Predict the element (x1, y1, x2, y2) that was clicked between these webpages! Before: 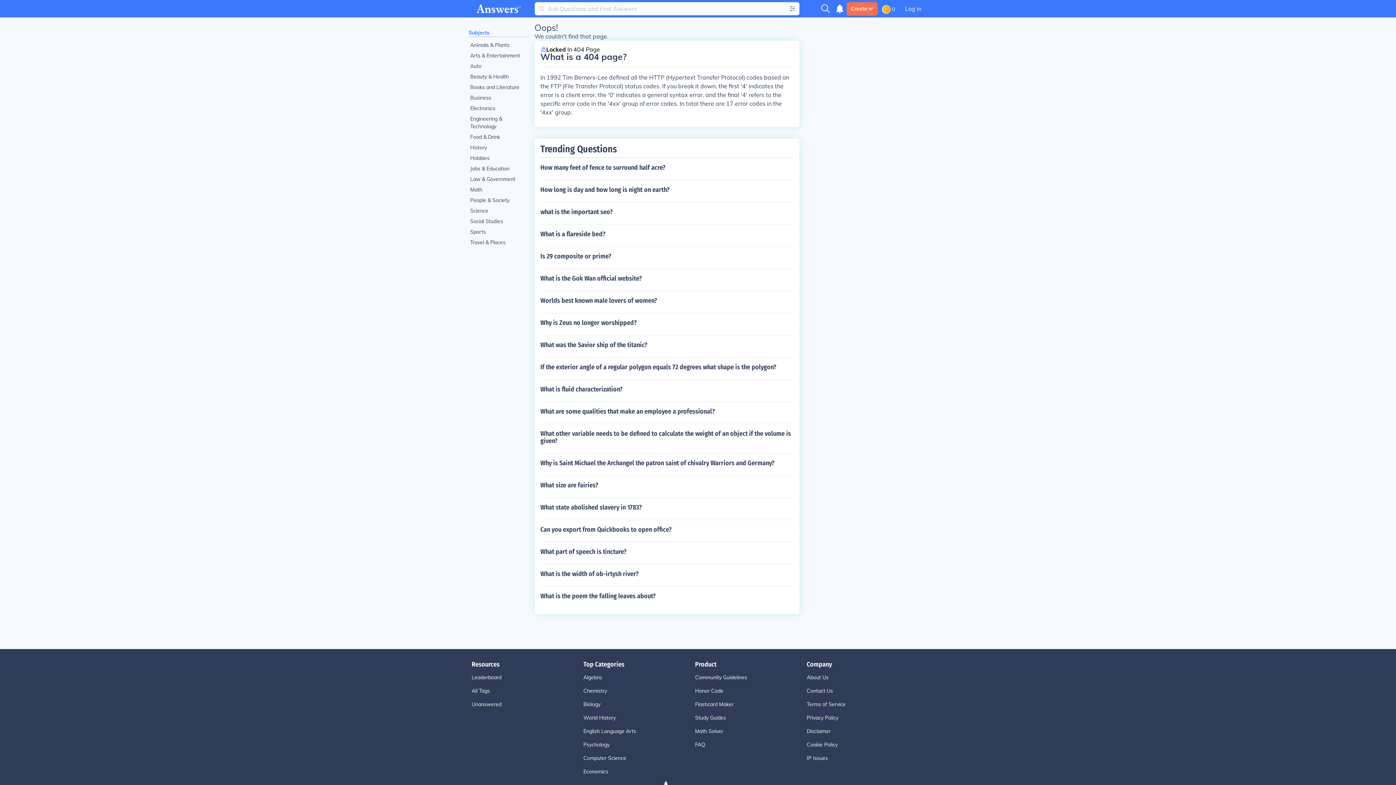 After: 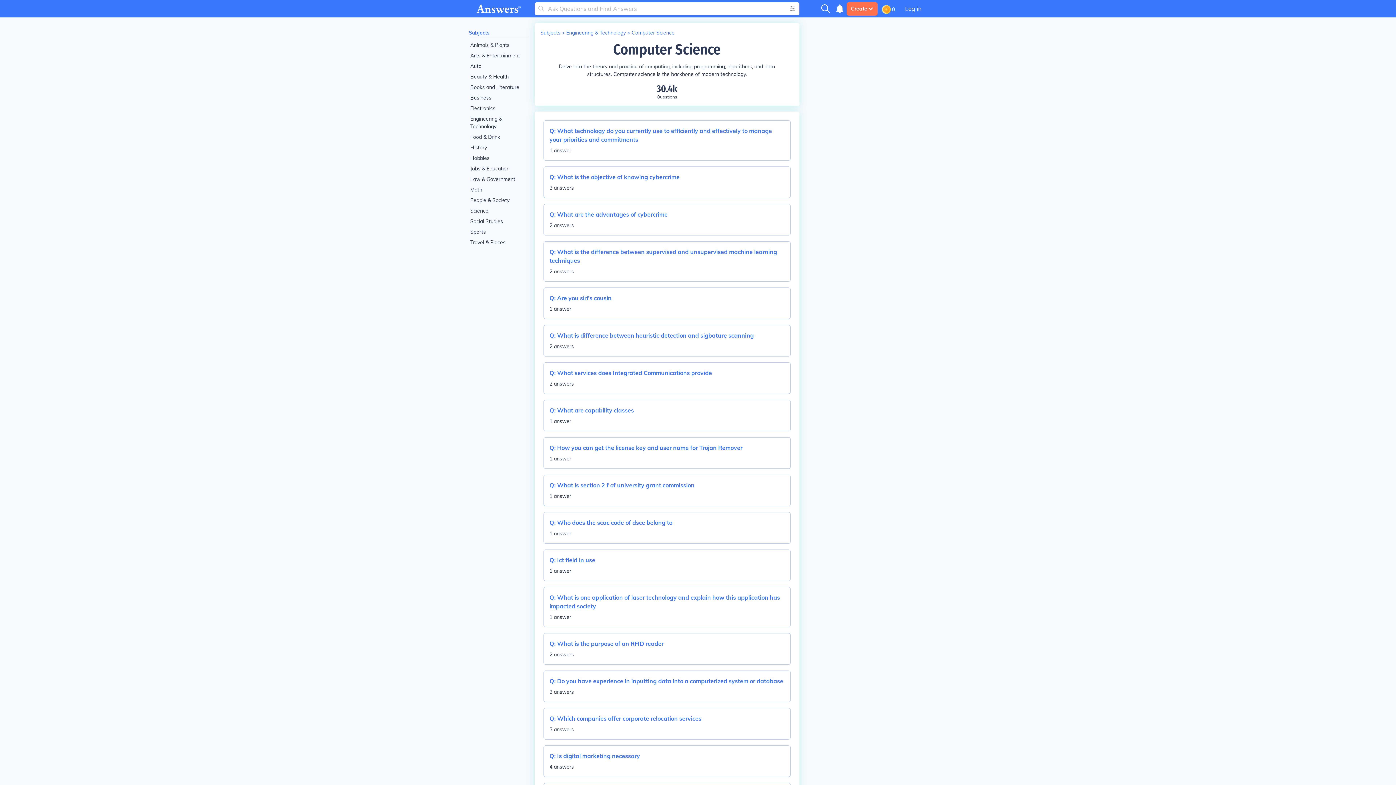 Action: label: Computer Science bbox: (583, 754, 695, 762)